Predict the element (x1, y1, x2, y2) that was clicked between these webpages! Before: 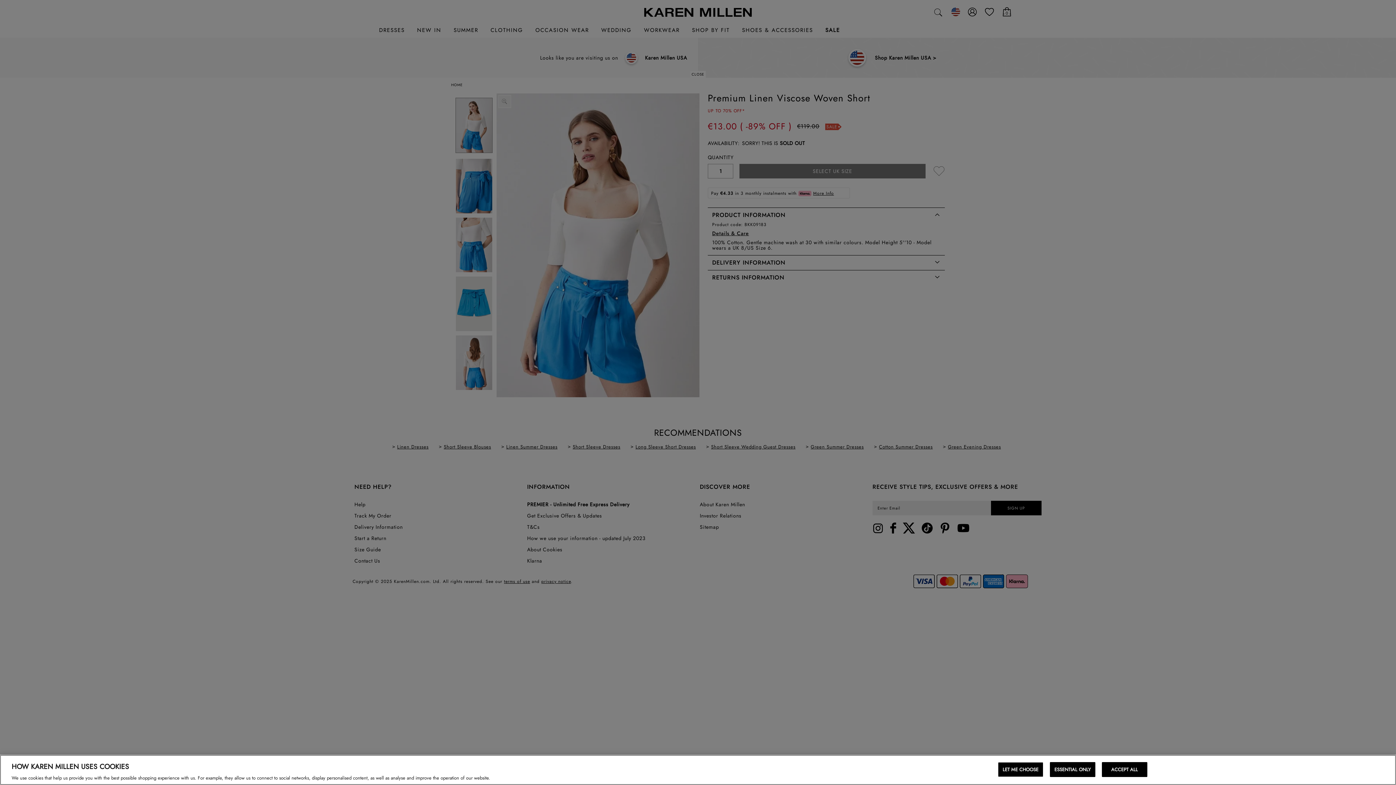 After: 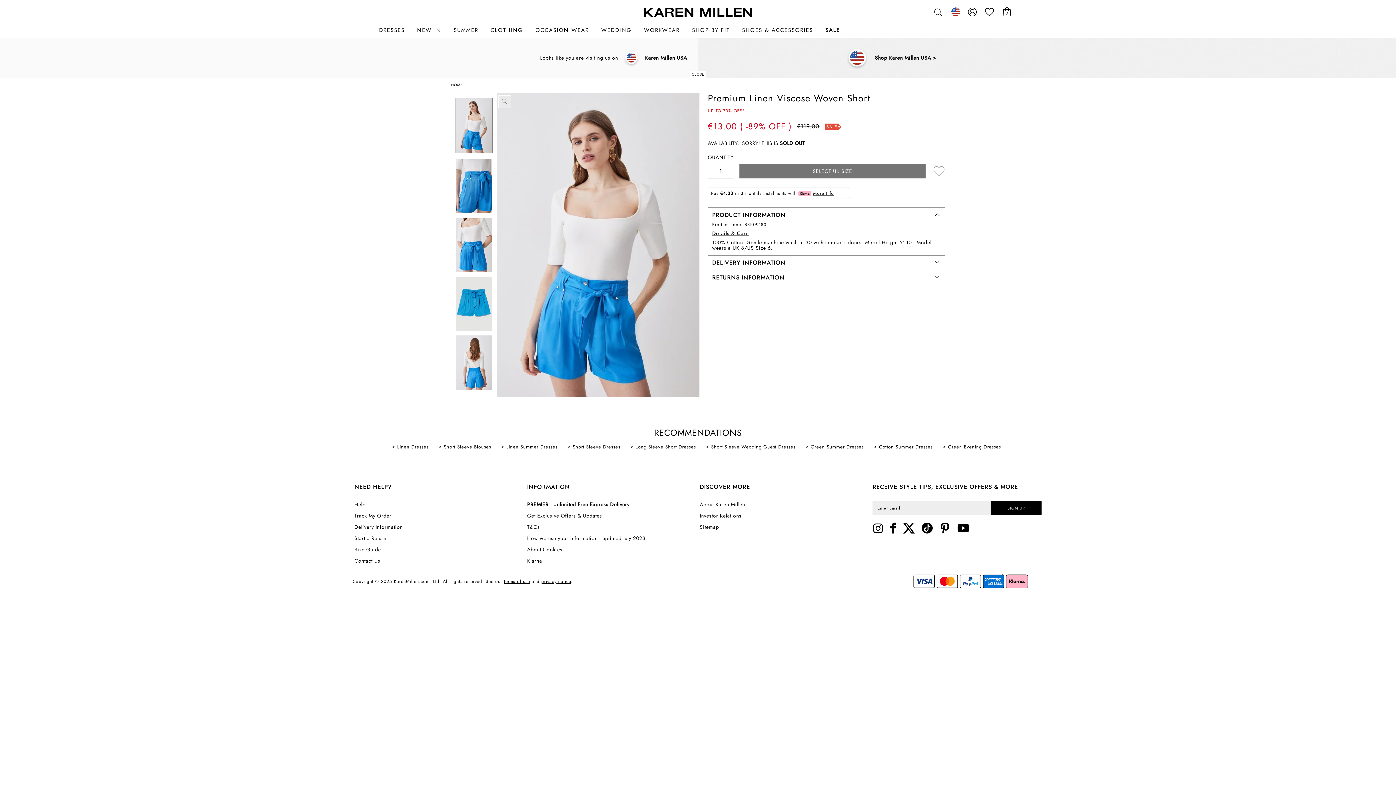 Action: label: ESSENTIAL ONLY bbox: (1050, 762, 1095, 777)